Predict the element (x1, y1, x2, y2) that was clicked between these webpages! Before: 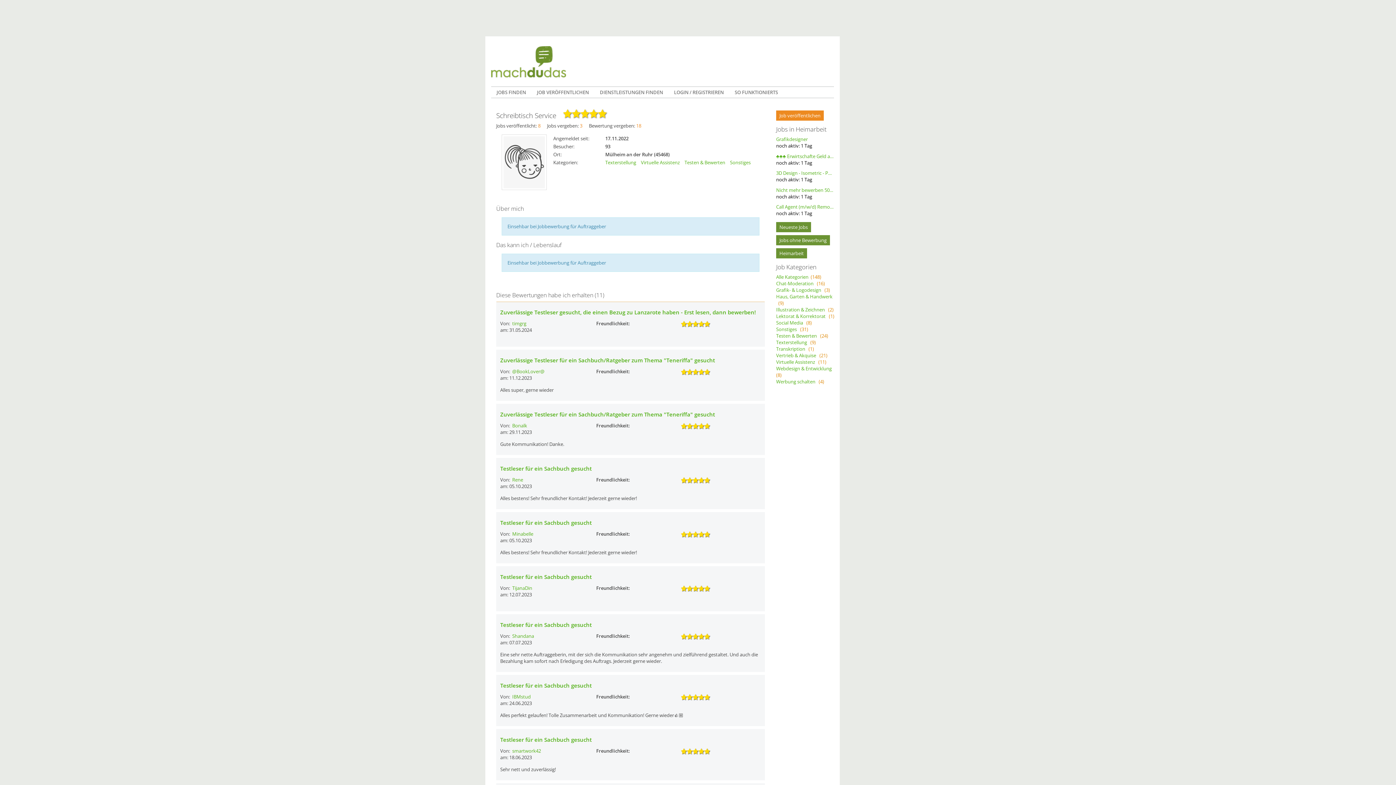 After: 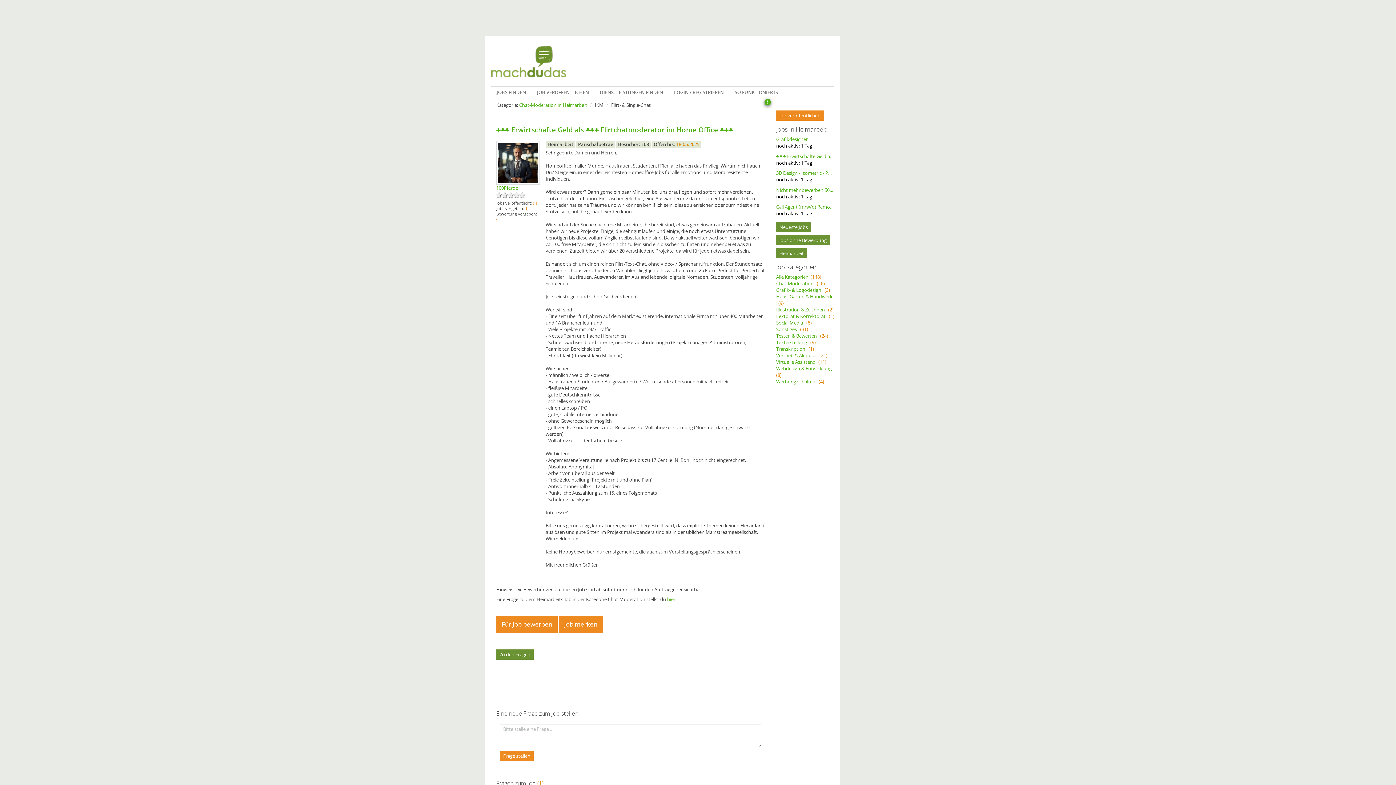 Action: bbox: (776, 152, 834, 166) label: ♣♣♣ Erwirtschafte Geld als ♣♣♣ Flirtchatmoderator im Home Office ♣♣♣
noch aktiv: 1 Tag